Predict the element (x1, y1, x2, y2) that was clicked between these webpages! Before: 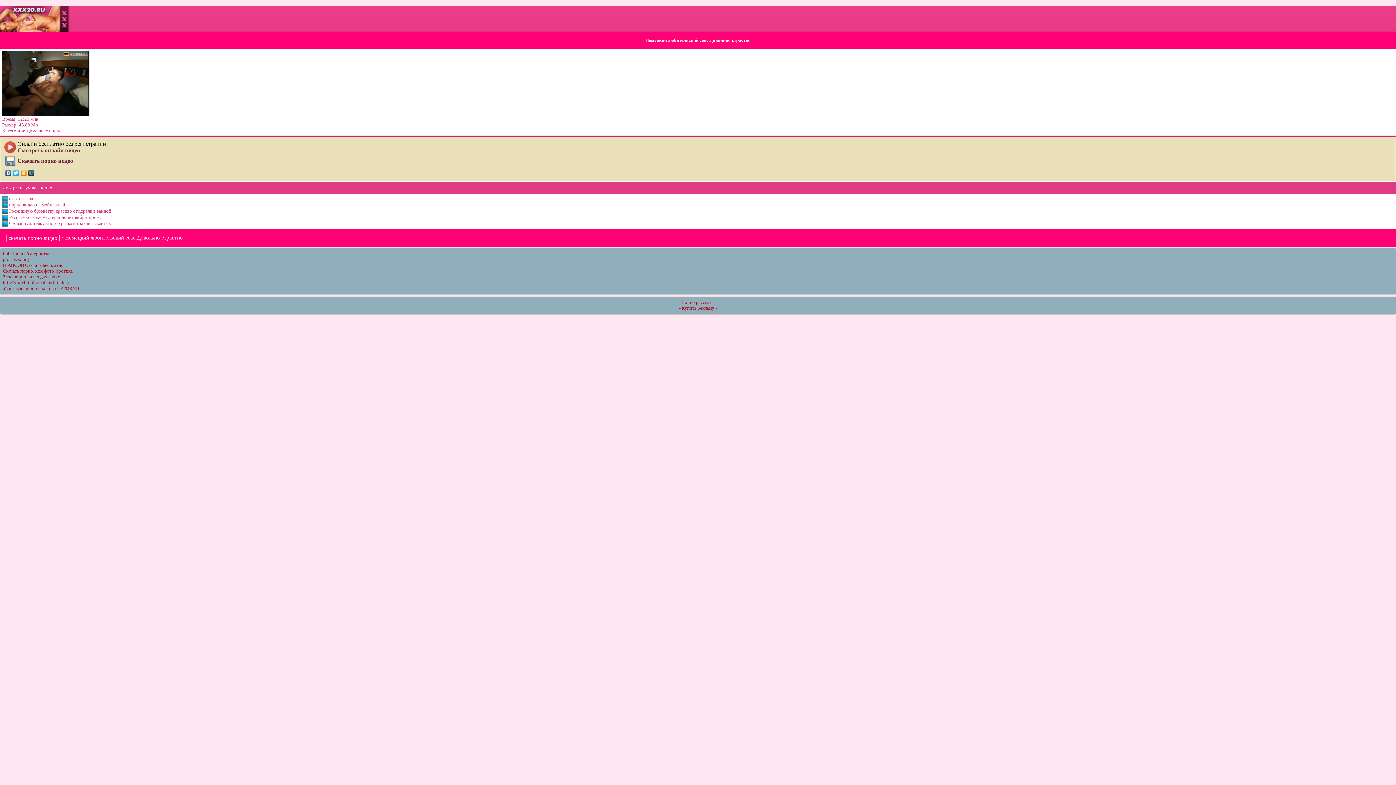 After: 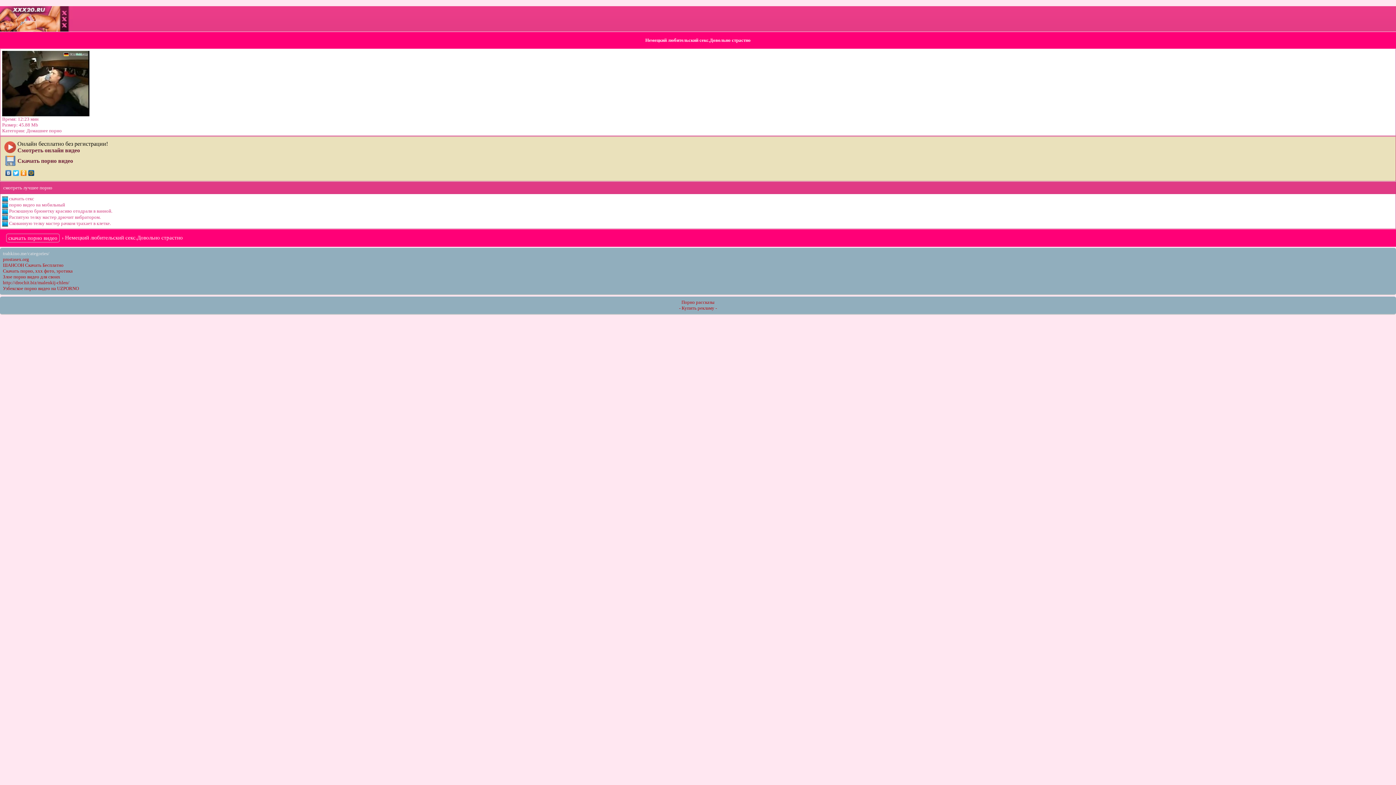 Action: bbox: (2, 250, 49, 256) label: trahkino.me/categories/